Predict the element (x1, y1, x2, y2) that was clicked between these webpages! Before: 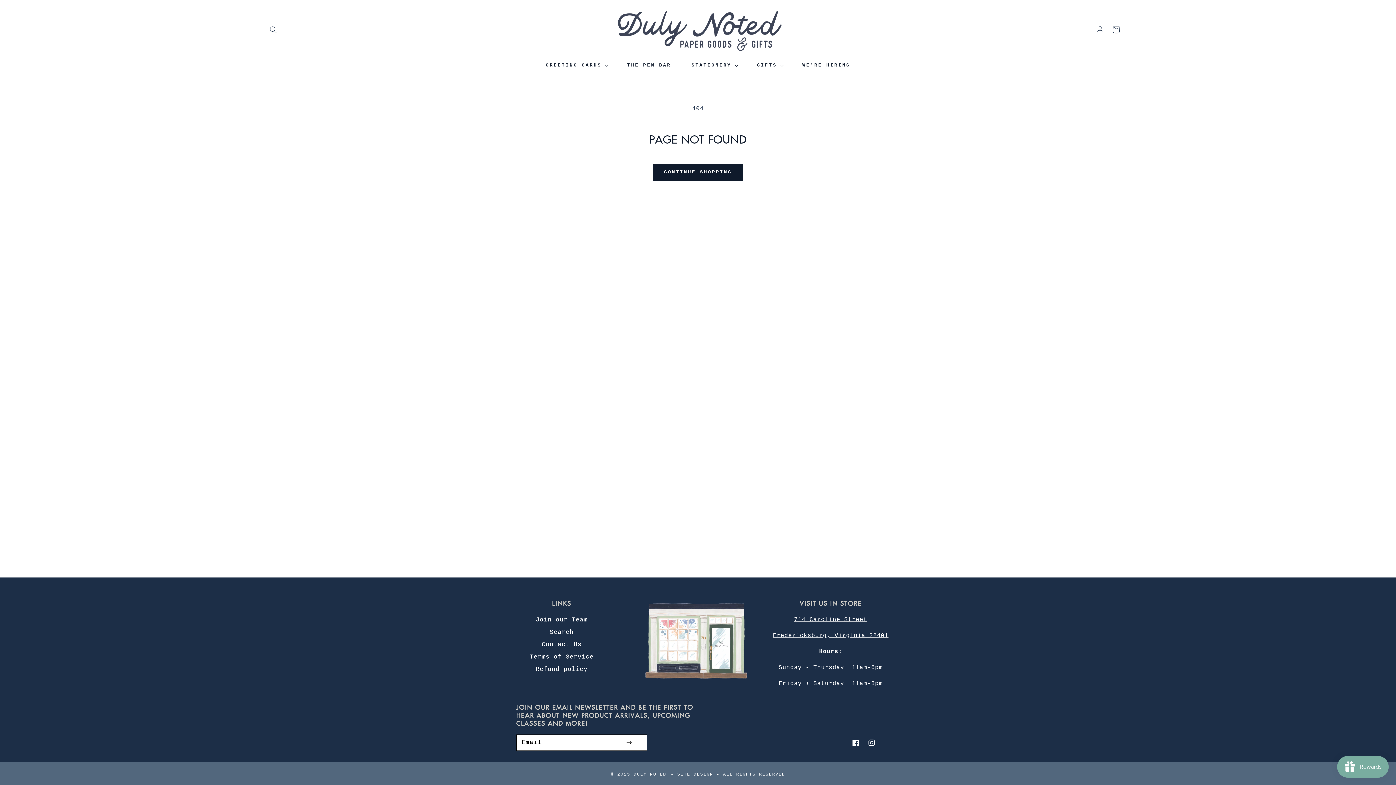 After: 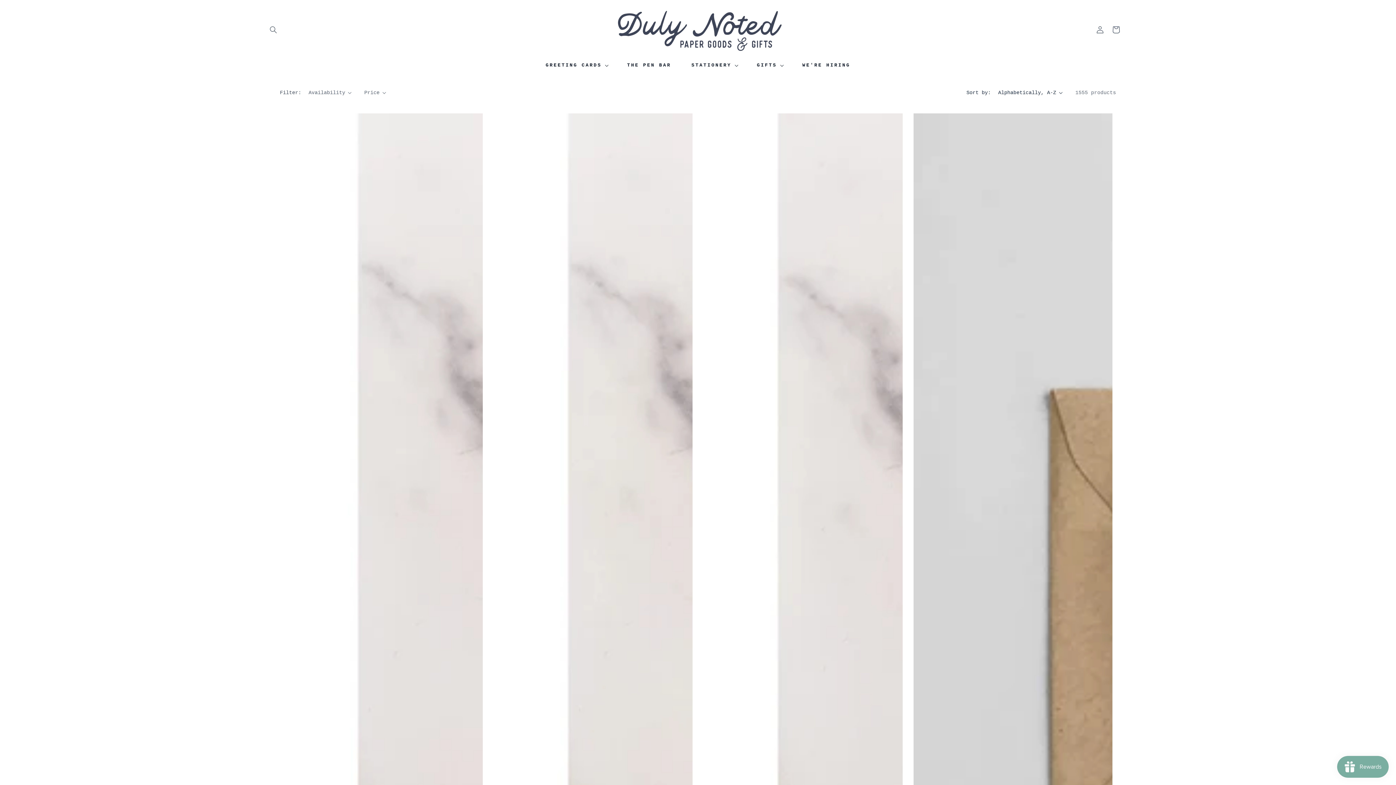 Action: bbox: (653, 164, 743, 180) label: CONTINUE SHOPPING